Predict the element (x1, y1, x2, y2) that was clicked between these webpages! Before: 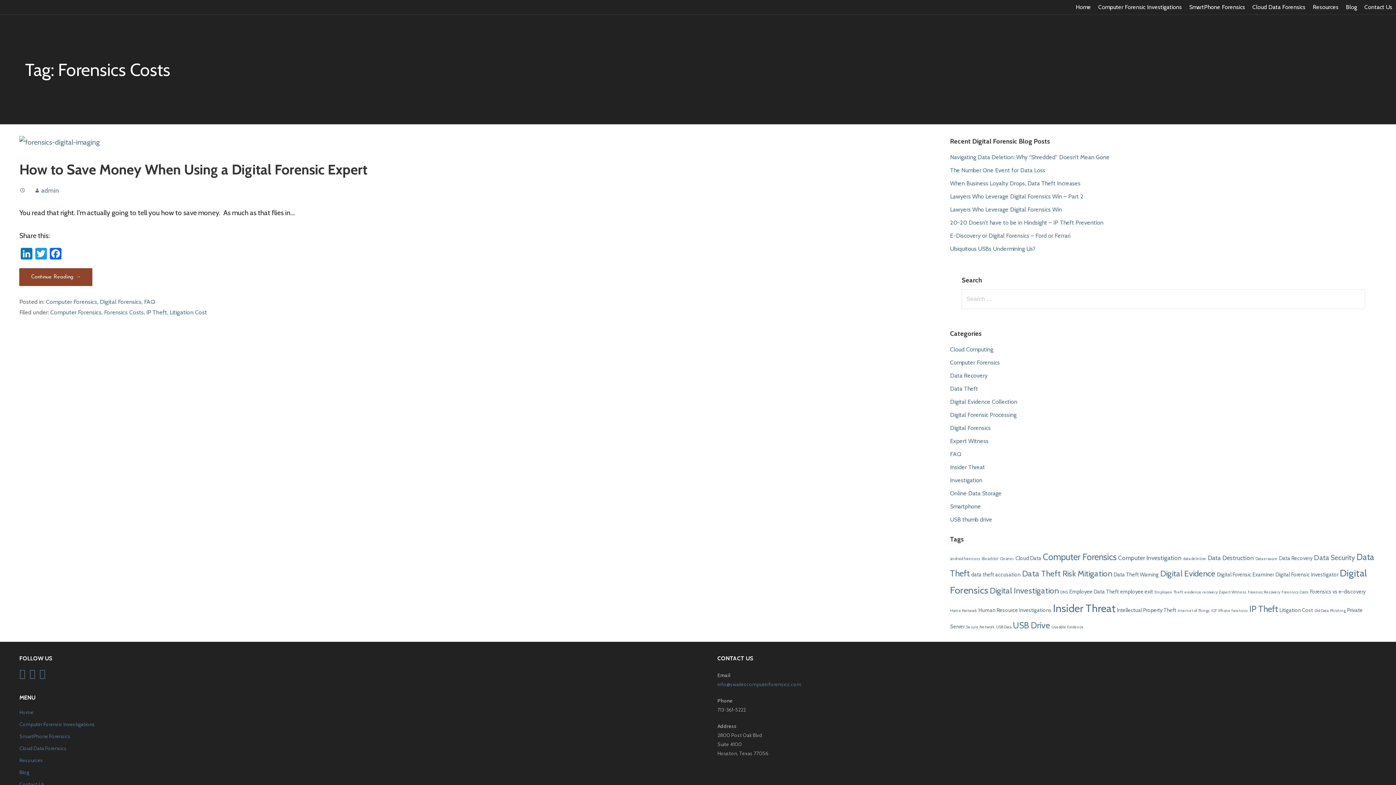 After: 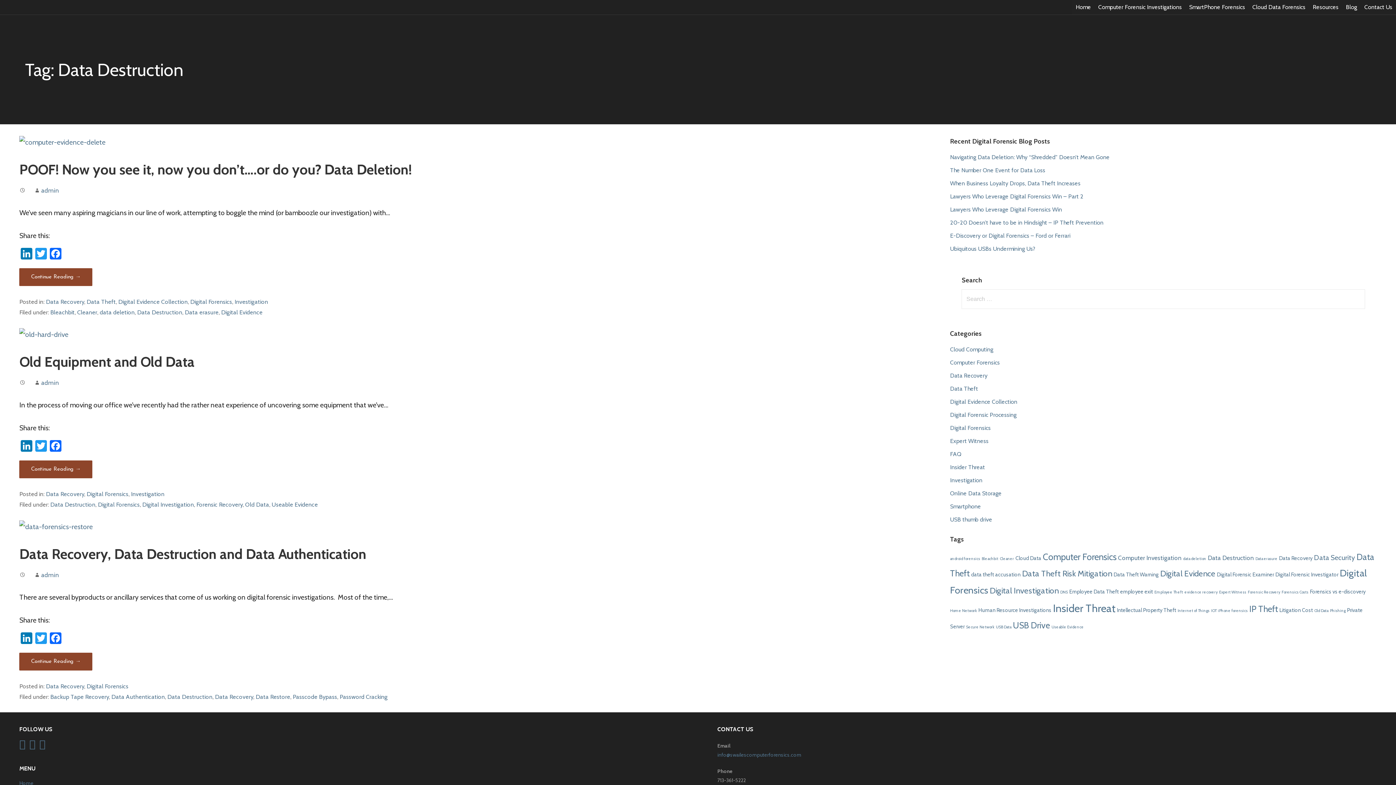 Action: bbox: (1208, 554, 1254, 561) label: Data Destruction (3 items)